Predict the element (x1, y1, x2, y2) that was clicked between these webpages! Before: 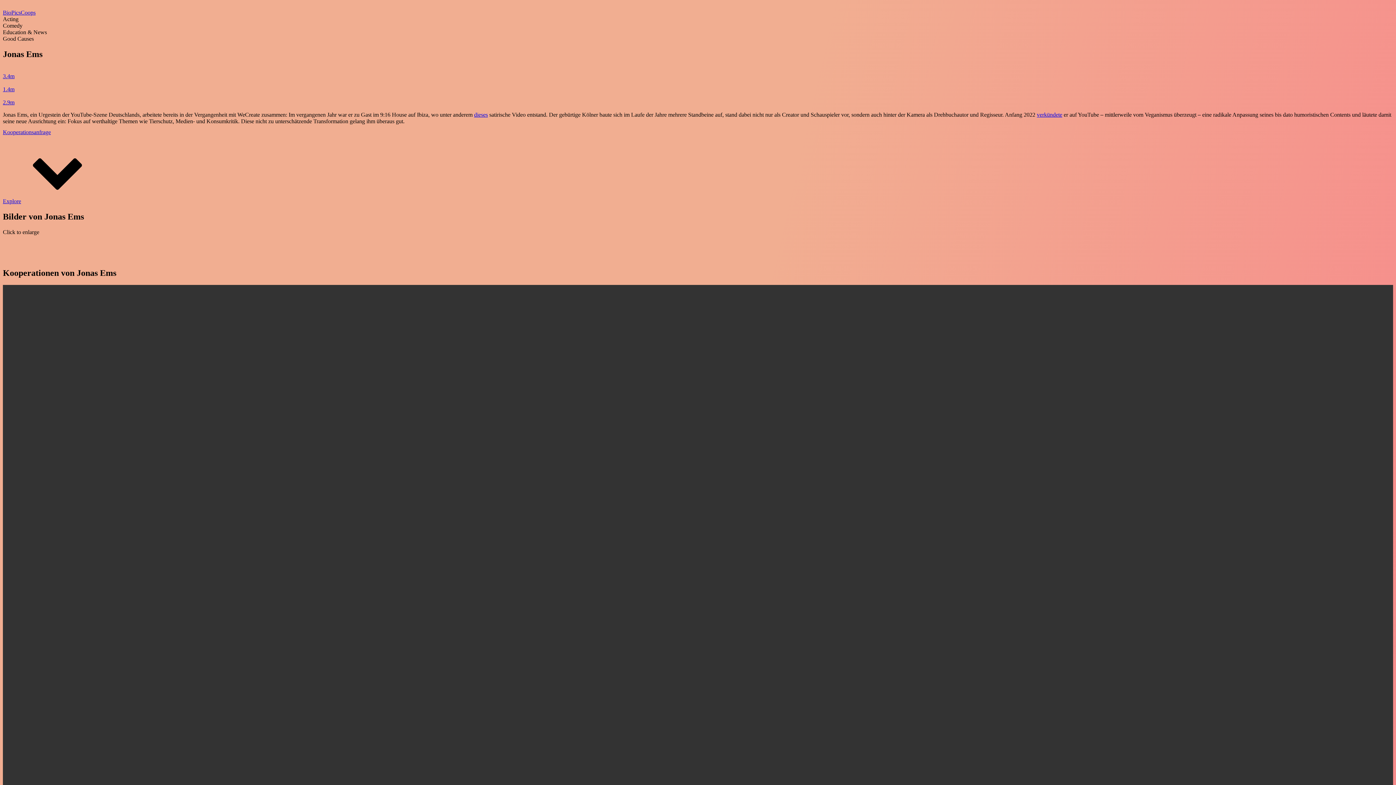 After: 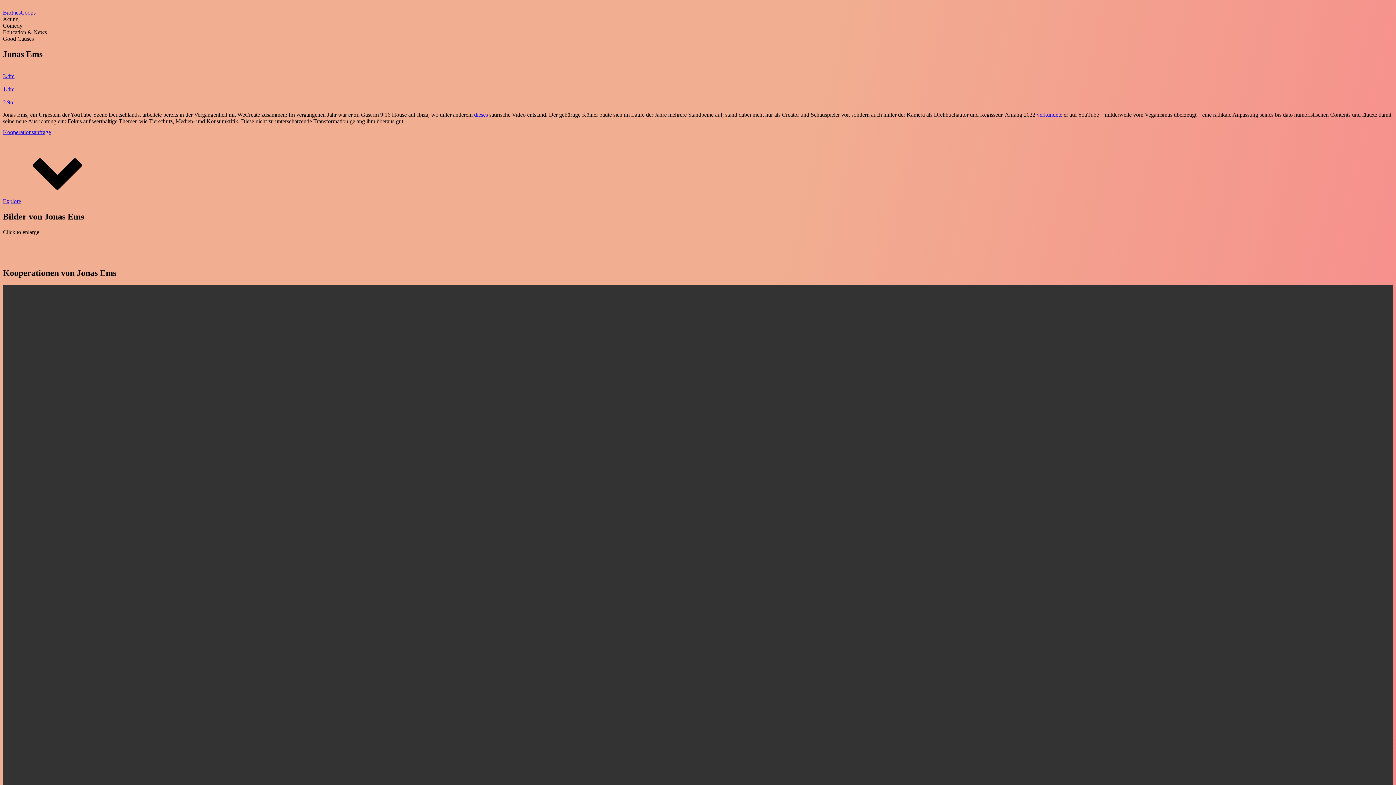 Action: label: verkündete bbox: (1037, 111, 1062, 117)